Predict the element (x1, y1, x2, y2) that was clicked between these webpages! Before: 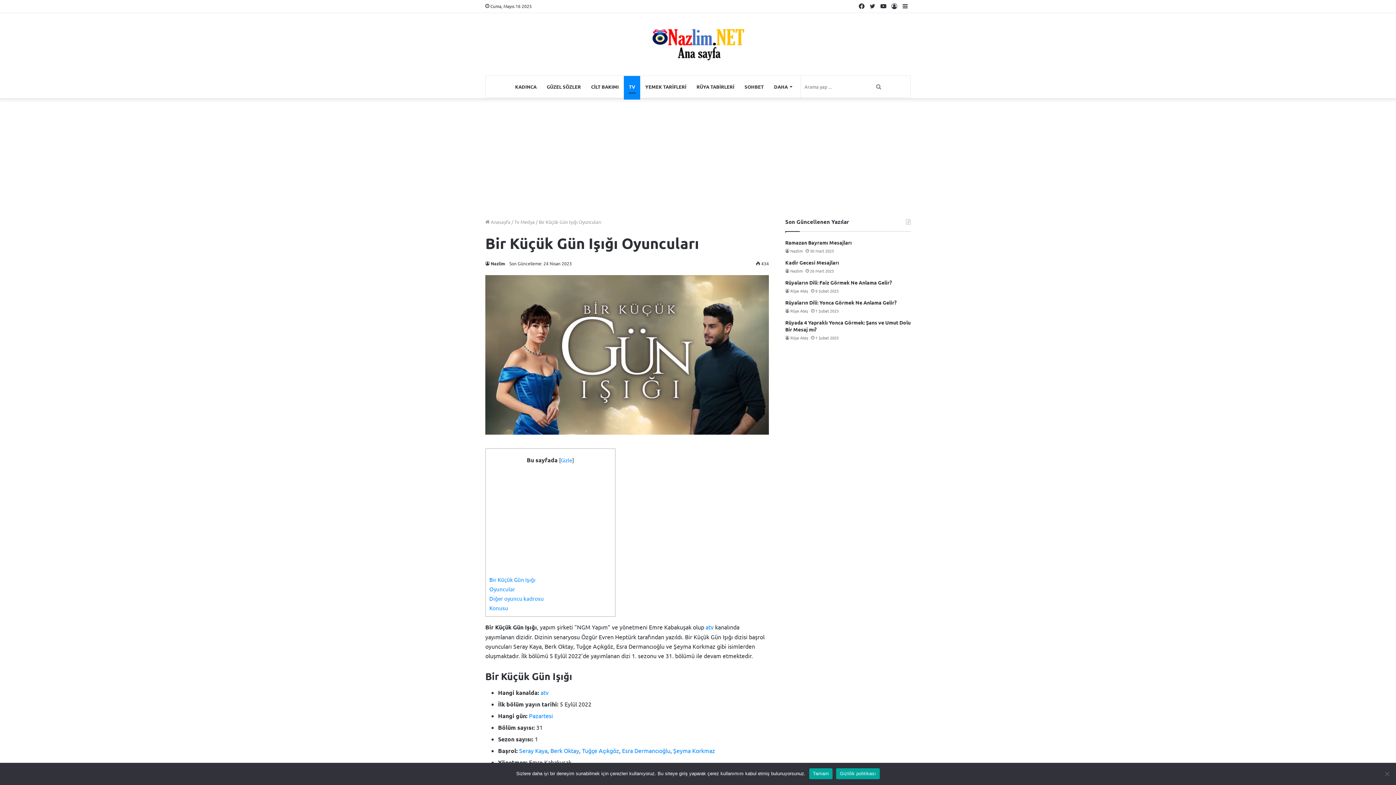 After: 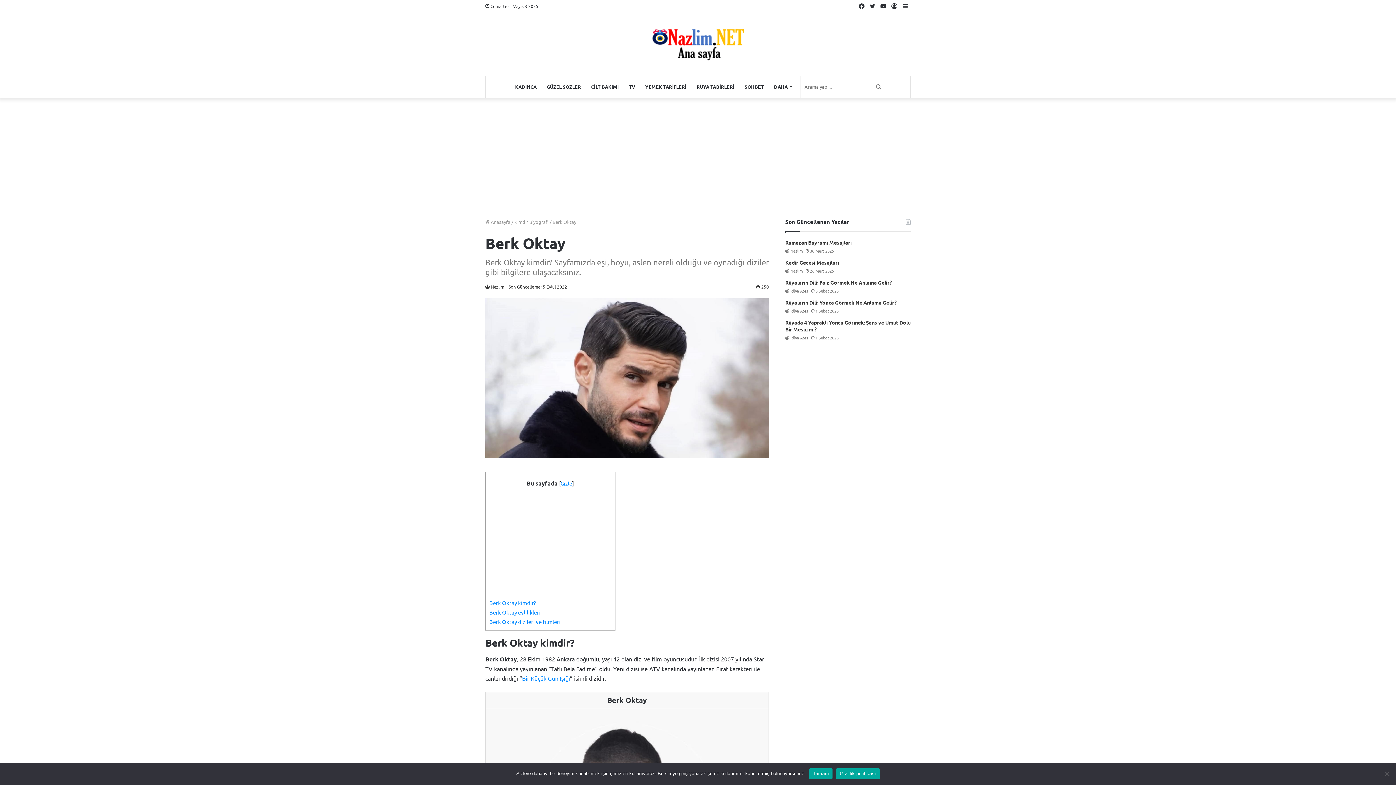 Action: label: Berk Oktay bbox: (550, 747, 579, 754)